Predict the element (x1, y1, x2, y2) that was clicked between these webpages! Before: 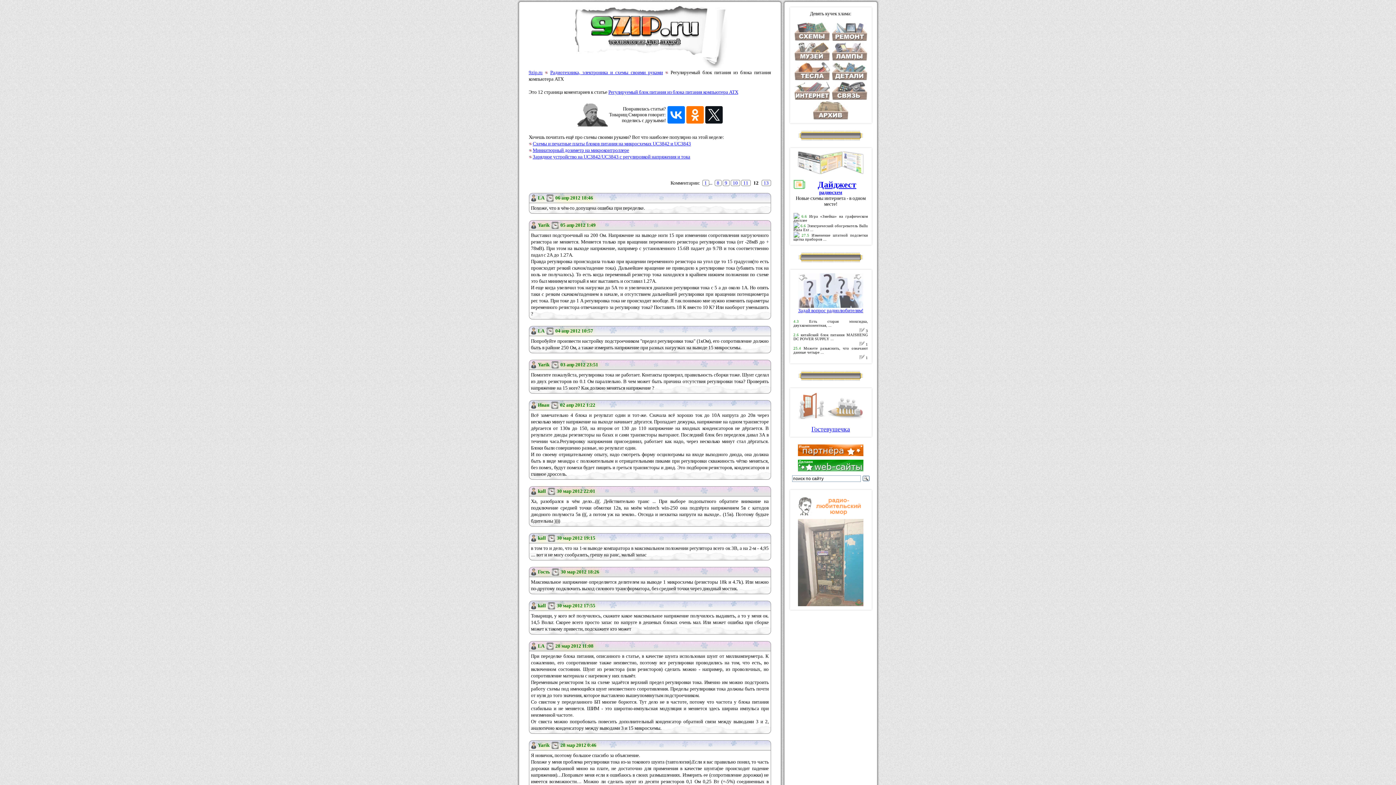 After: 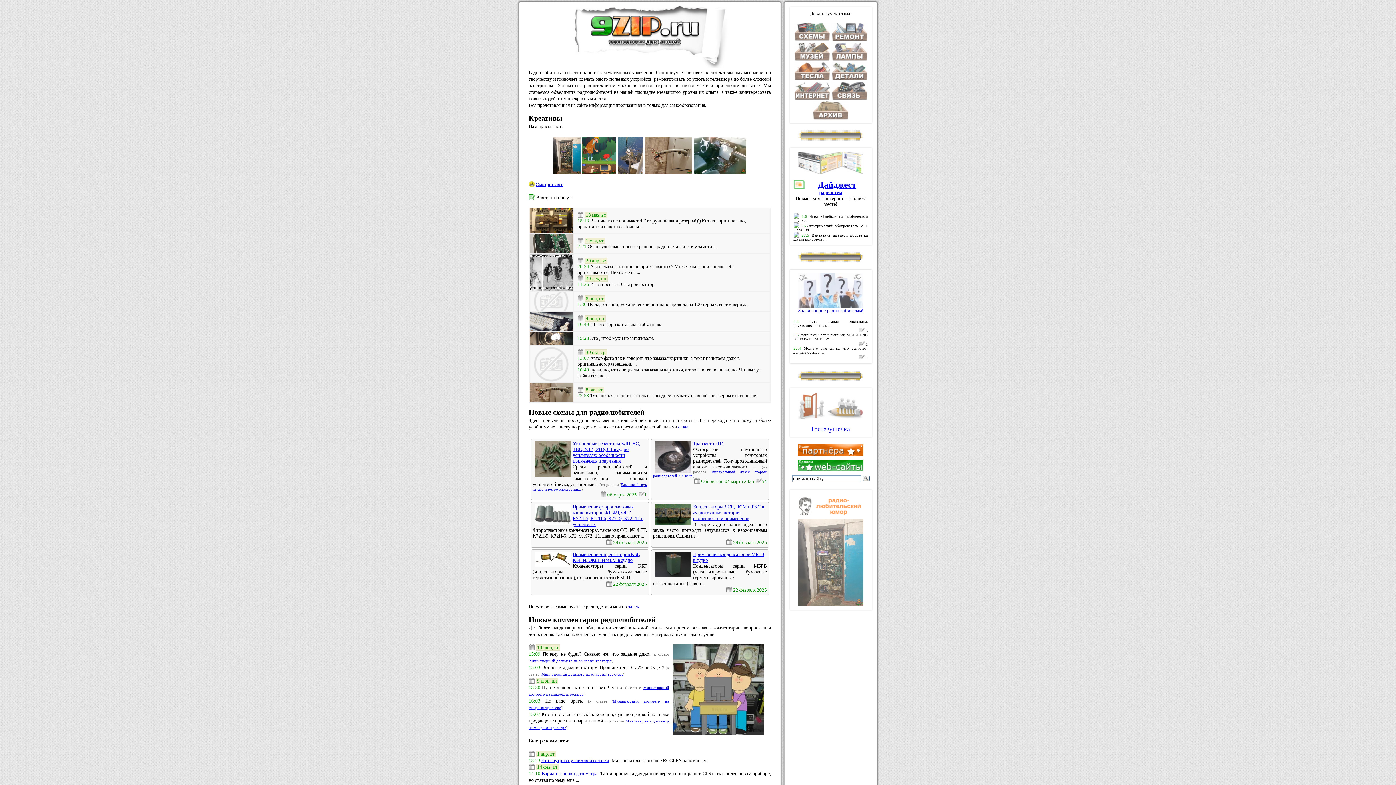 Action: bbox: (528, 69, 542, 75) label: 9zip.ru